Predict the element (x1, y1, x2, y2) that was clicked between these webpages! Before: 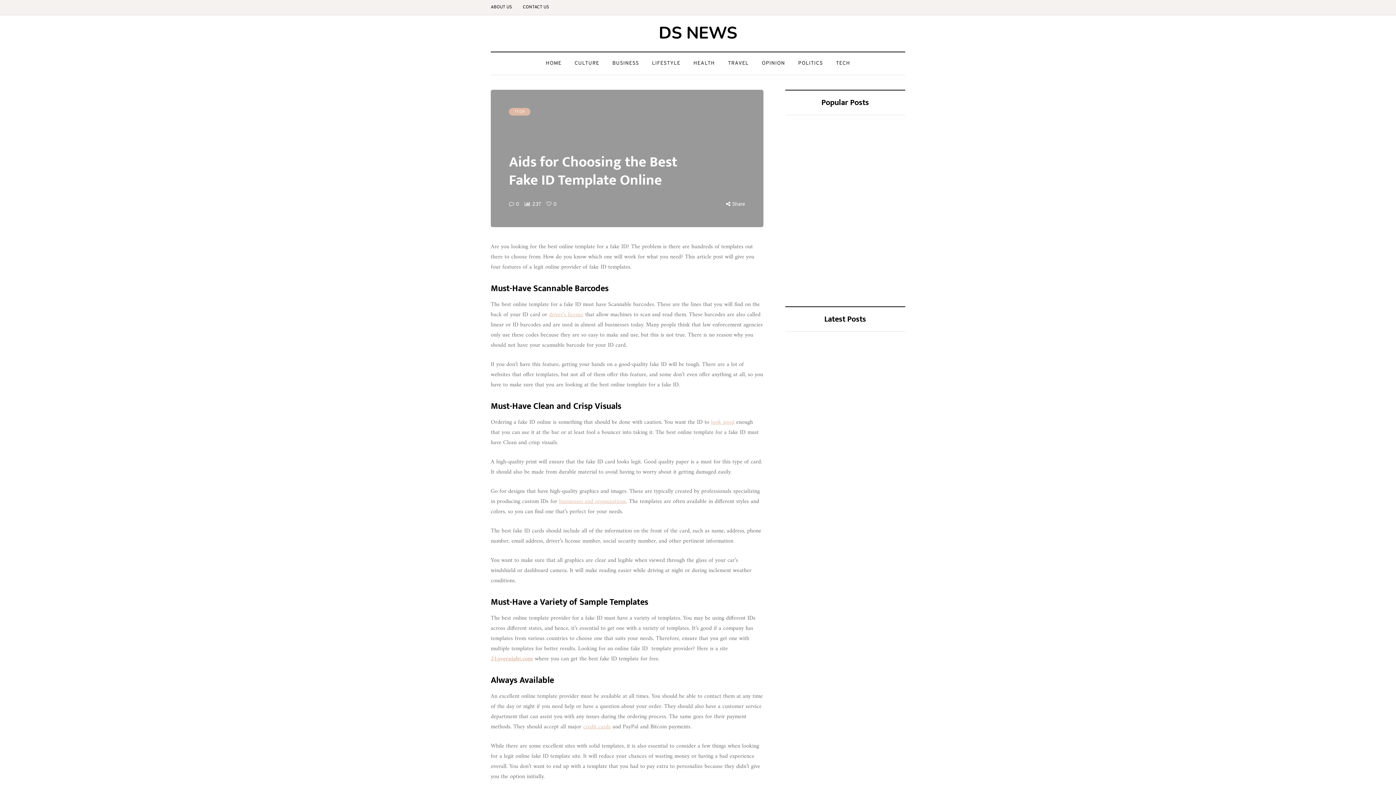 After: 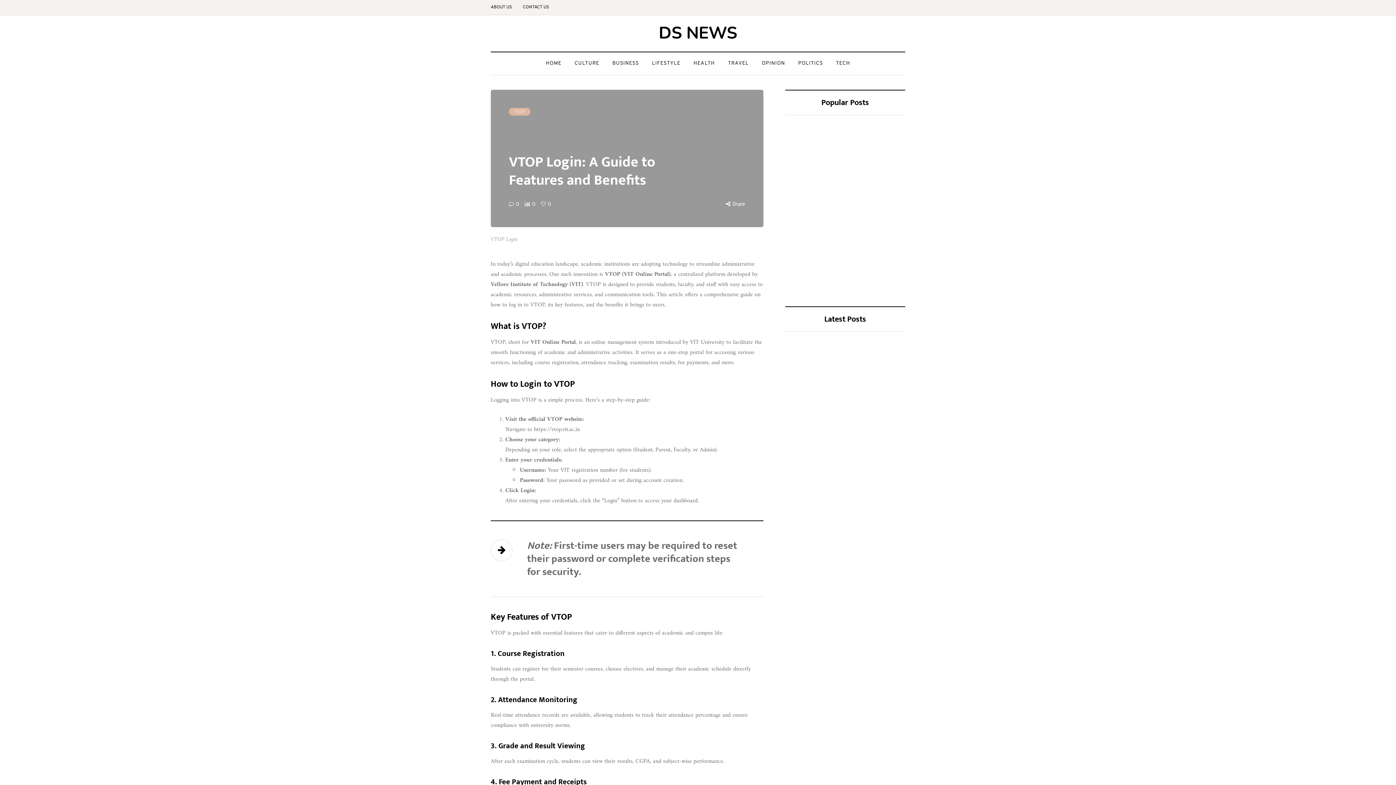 Action: bbox: (796, 466, 875, 489) label: VTOP Login: A Guide to Features and Benefits